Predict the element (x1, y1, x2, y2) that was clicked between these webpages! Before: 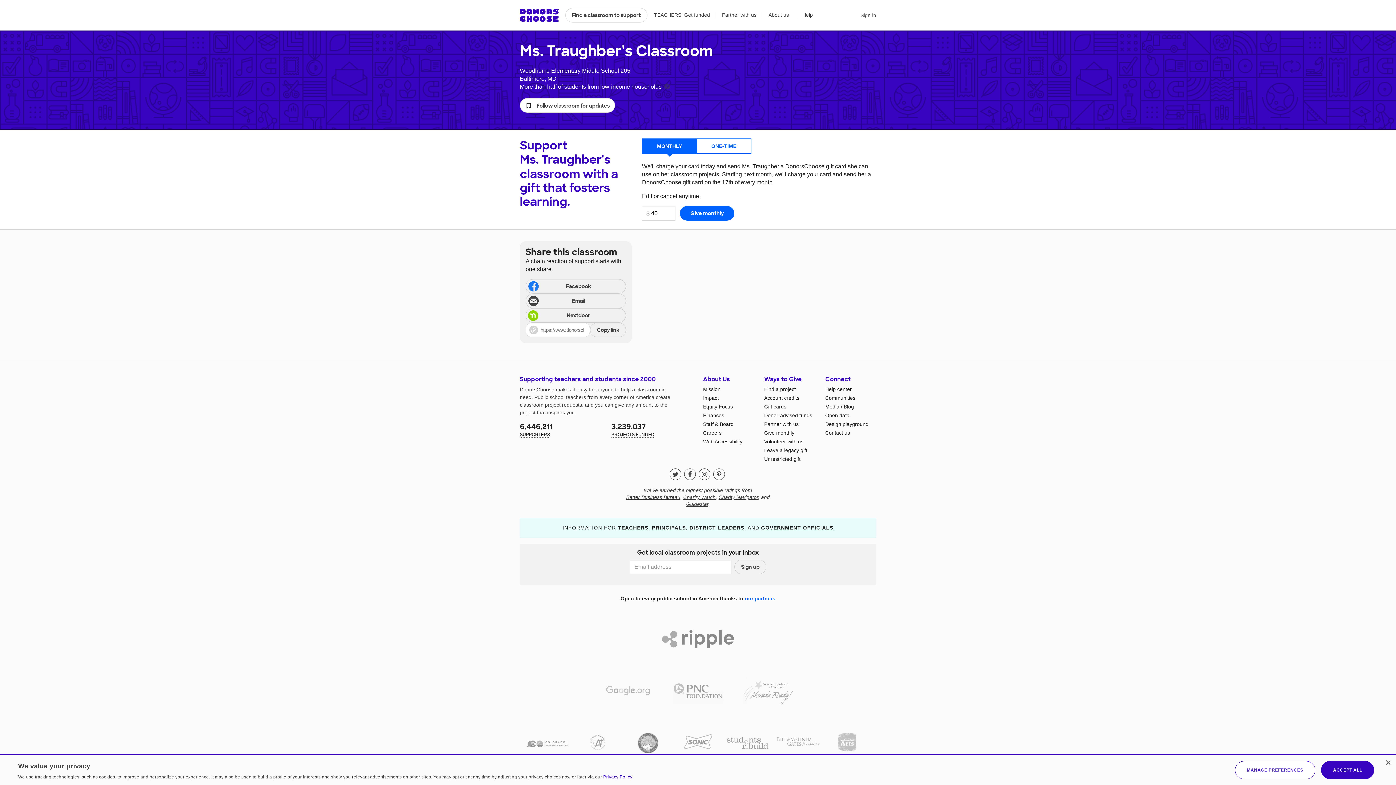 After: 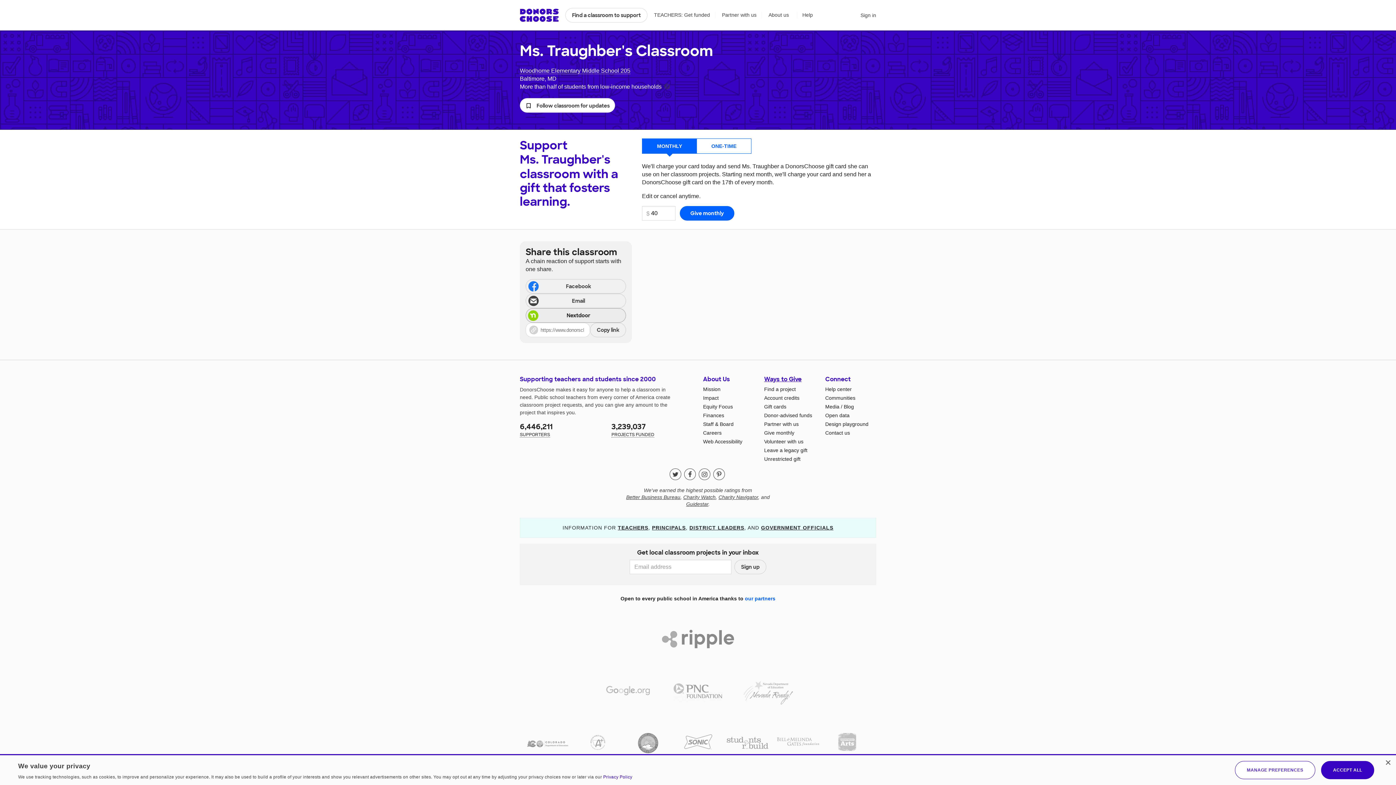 Action: bbox: (525, 308, 626, 323) label: Share via Nextdoor